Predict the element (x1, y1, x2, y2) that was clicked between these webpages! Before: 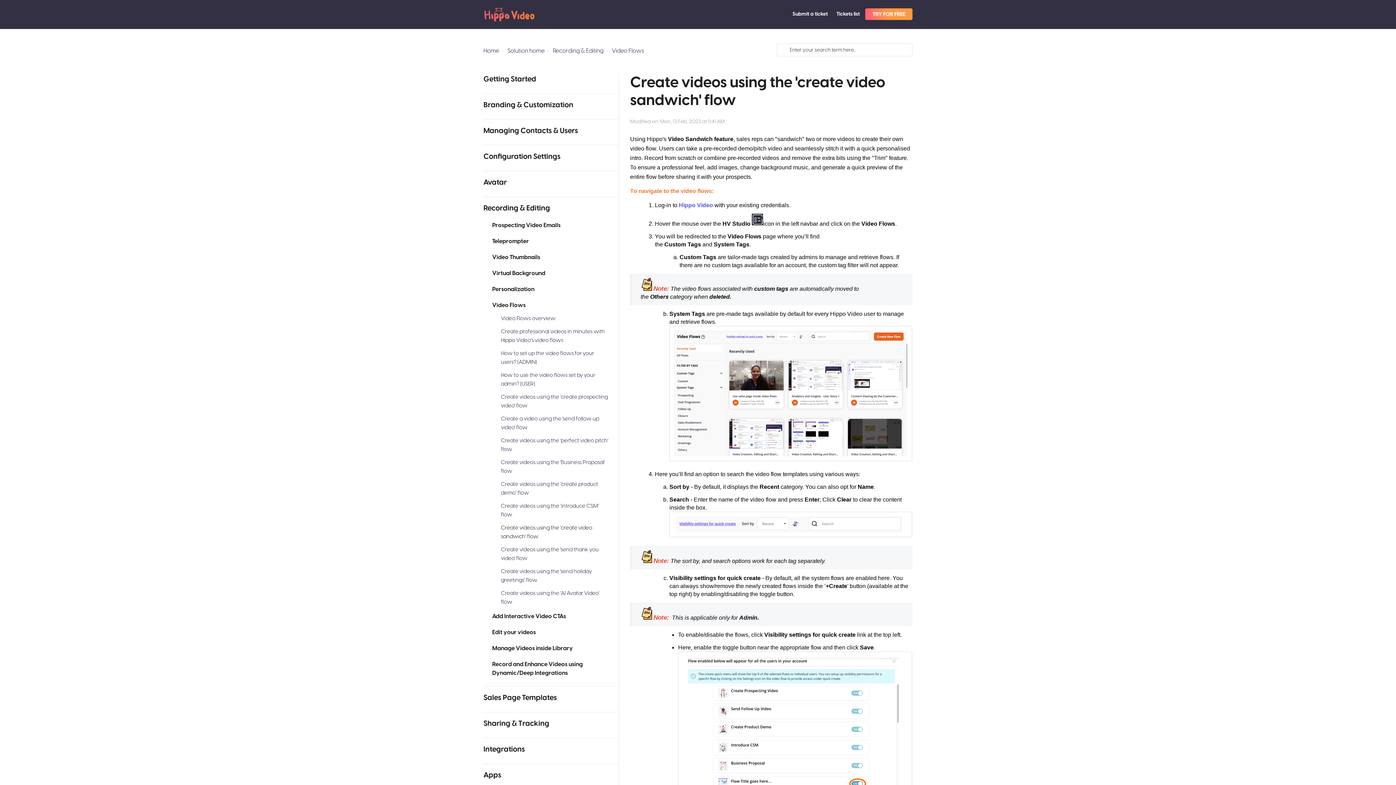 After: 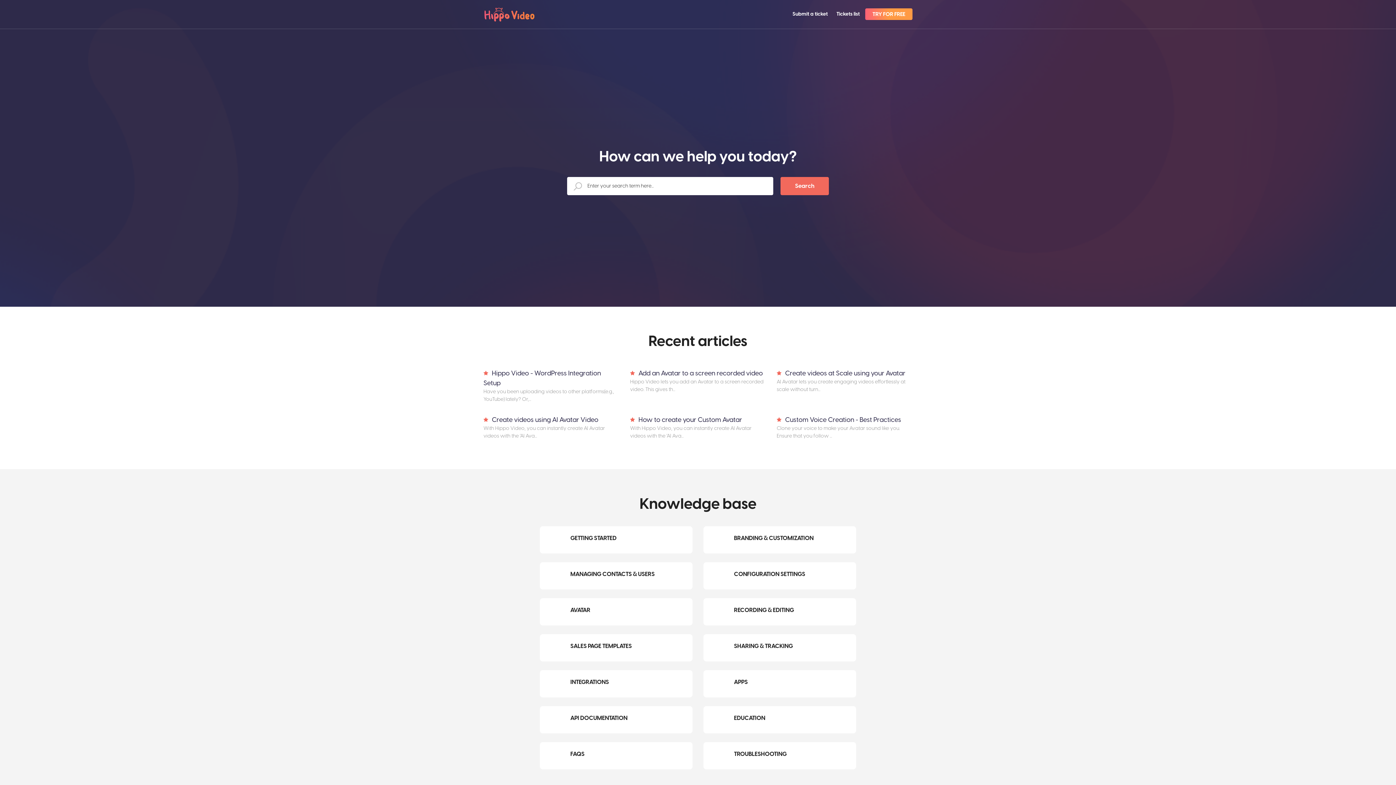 Action: bbox: (483, 10, 534, 18)